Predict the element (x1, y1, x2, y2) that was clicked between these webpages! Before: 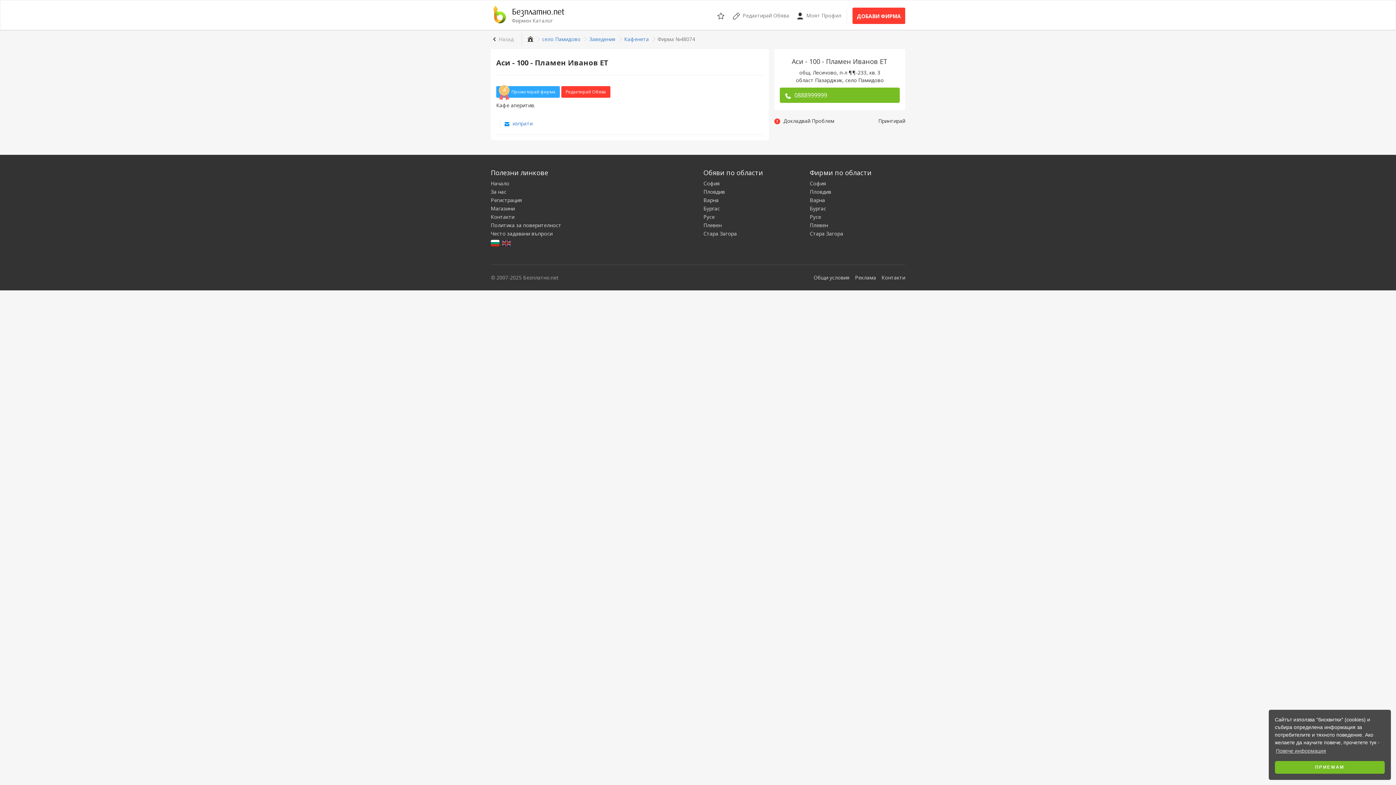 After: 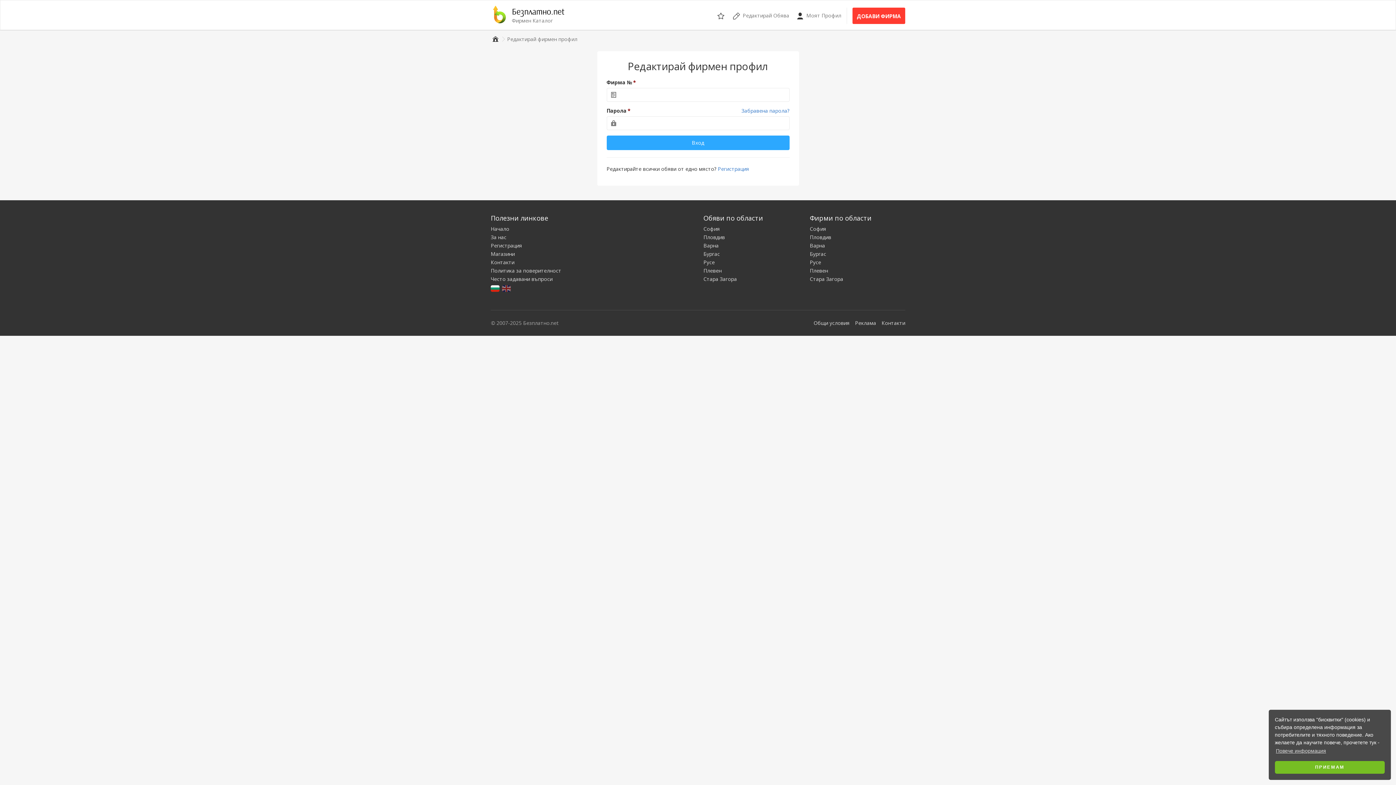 Action: label:  Редактирай Обява bbox: (729, 7, 793, 22)